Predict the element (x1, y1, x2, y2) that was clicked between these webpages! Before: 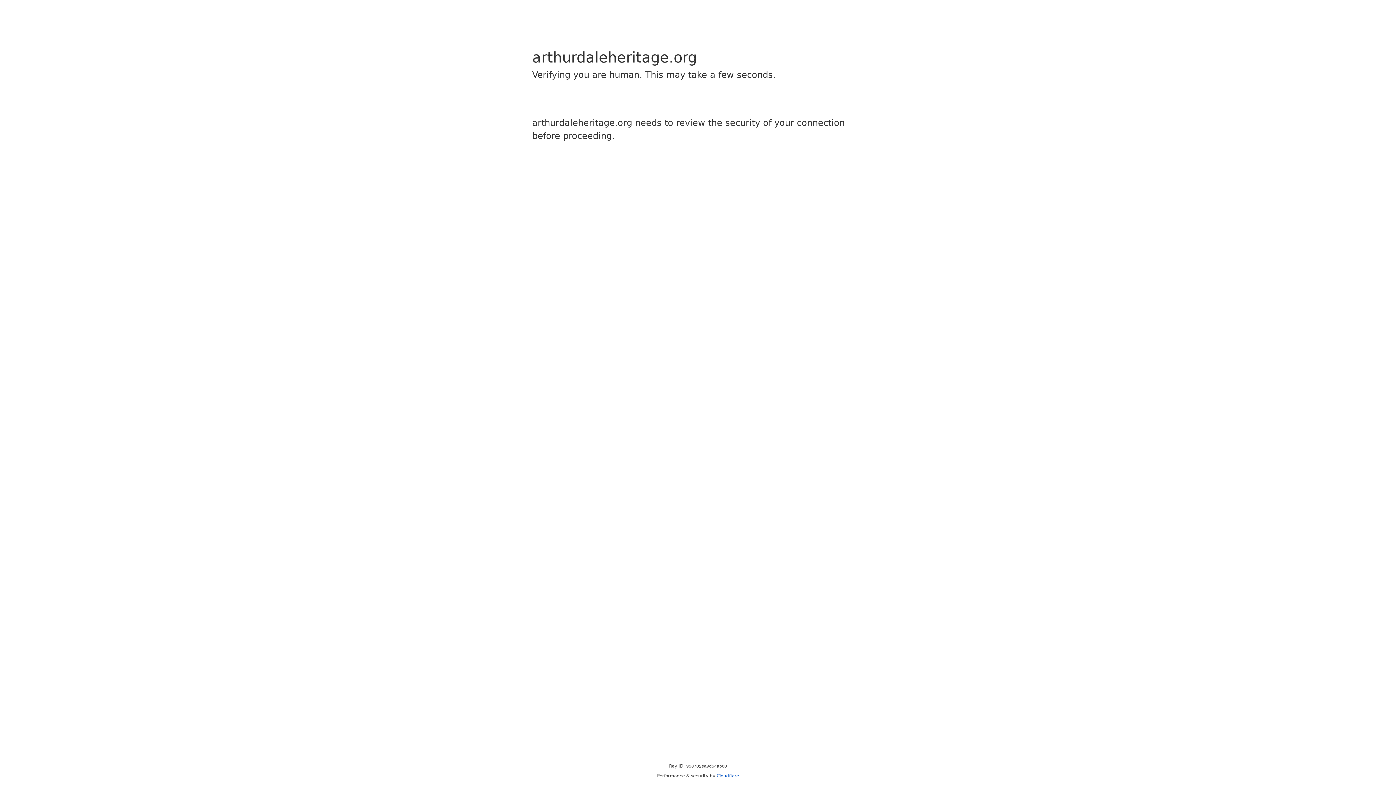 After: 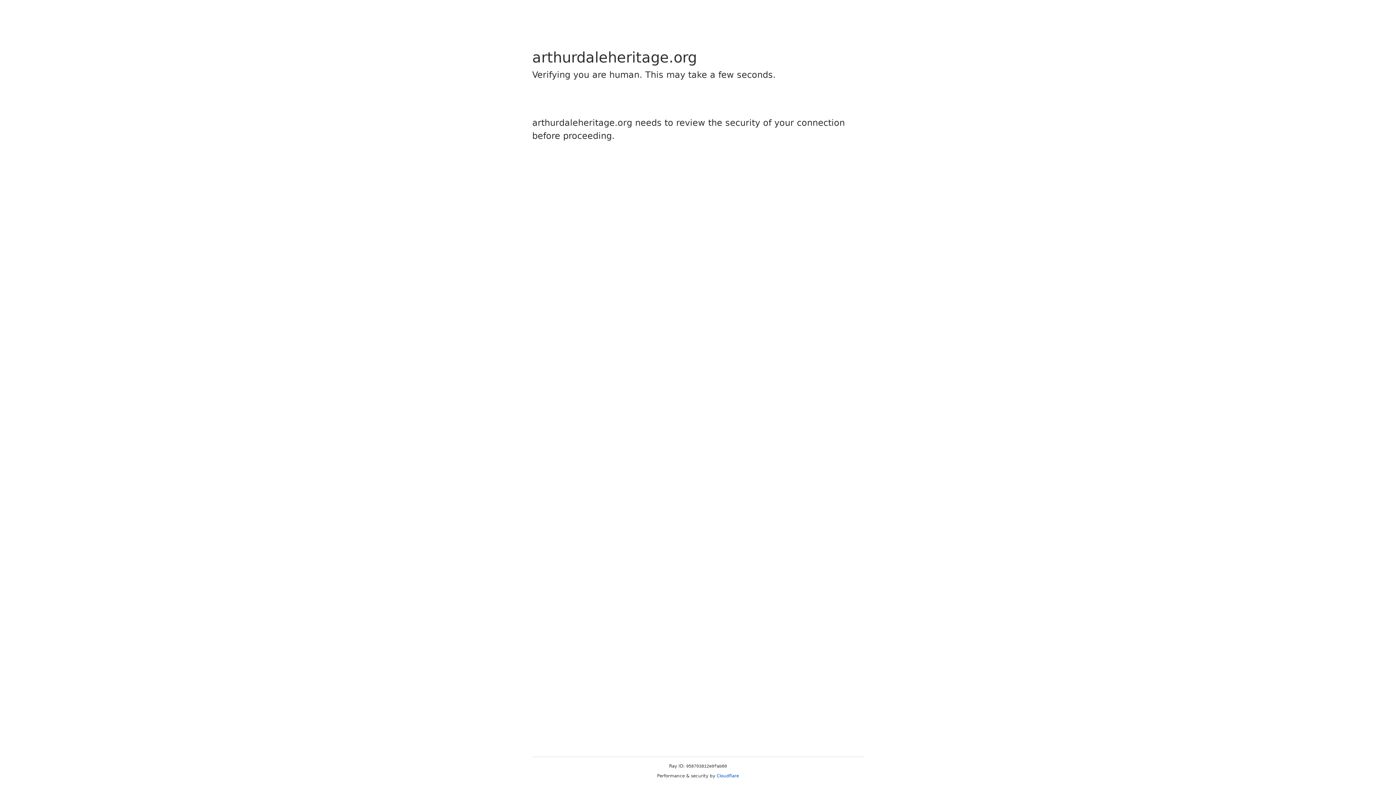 Action: label: Cloudflare bbox: (716, 773, 739, 778)